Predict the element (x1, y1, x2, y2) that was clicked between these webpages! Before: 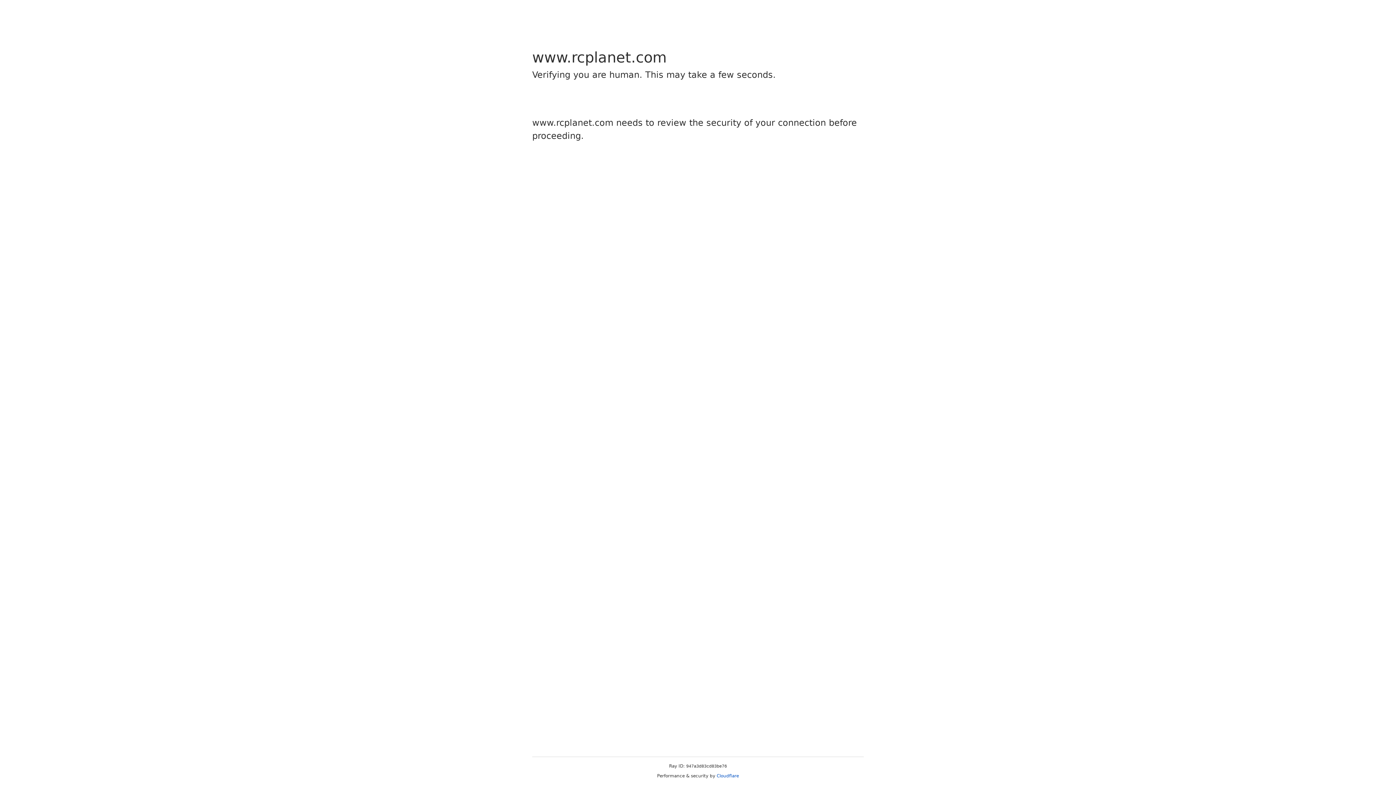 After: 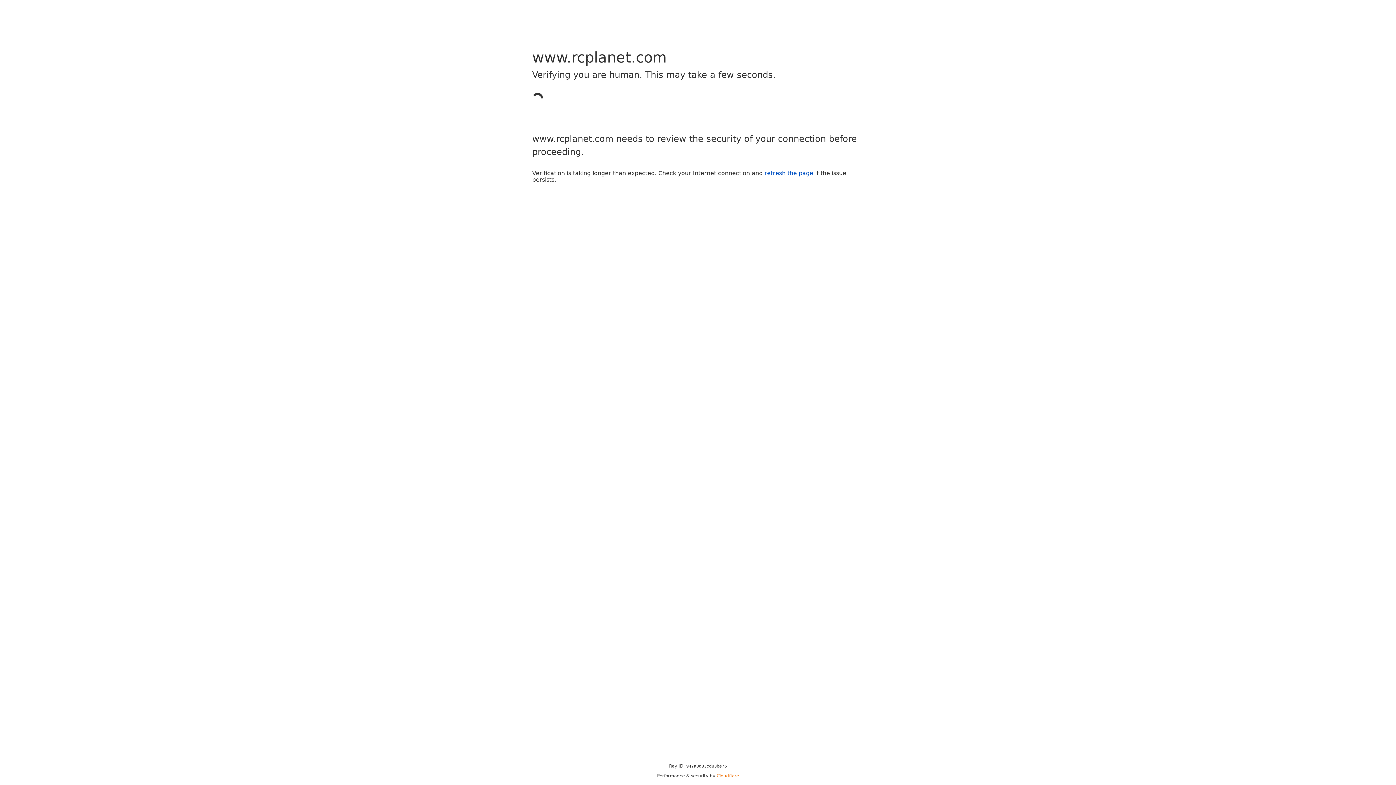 Action: bbox: (716, 773, 739, 778) label: Cloudflare